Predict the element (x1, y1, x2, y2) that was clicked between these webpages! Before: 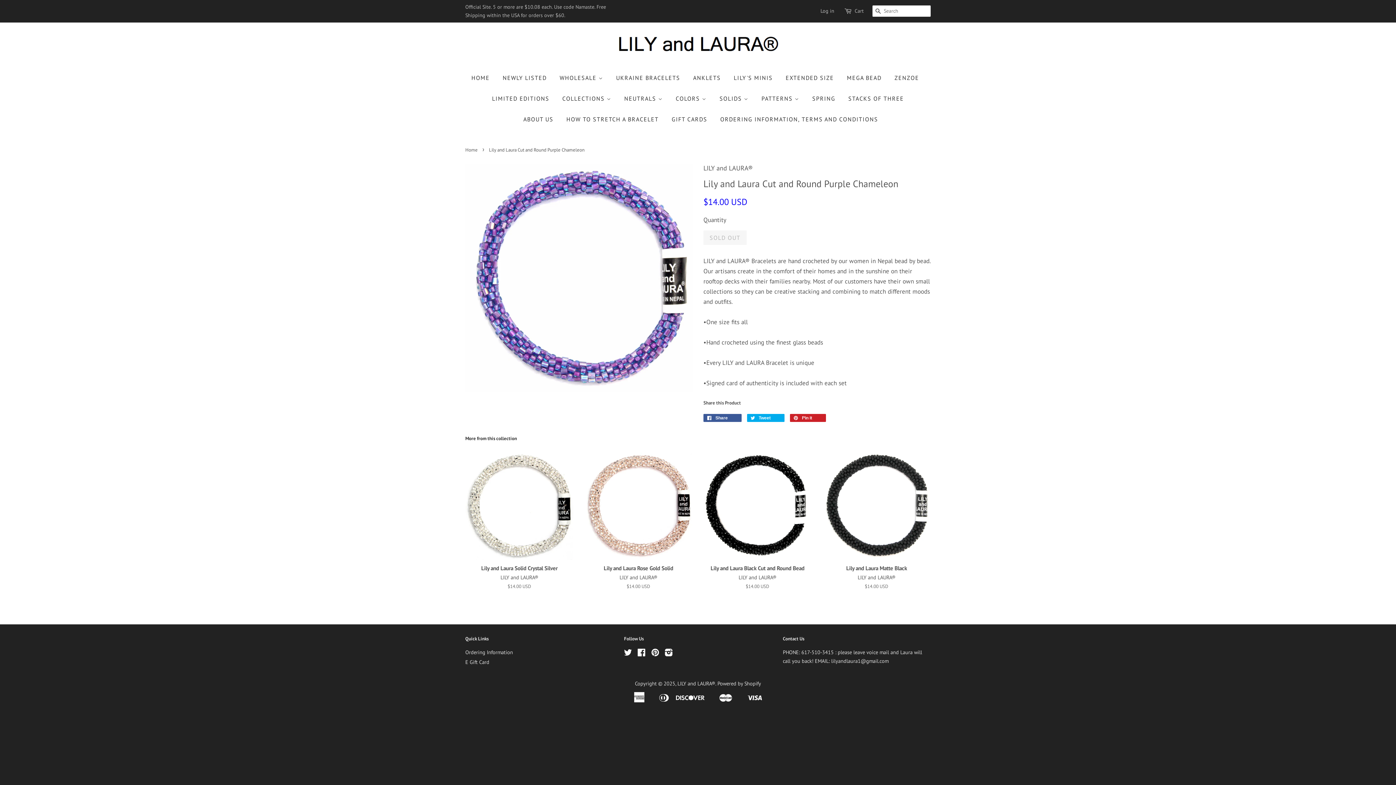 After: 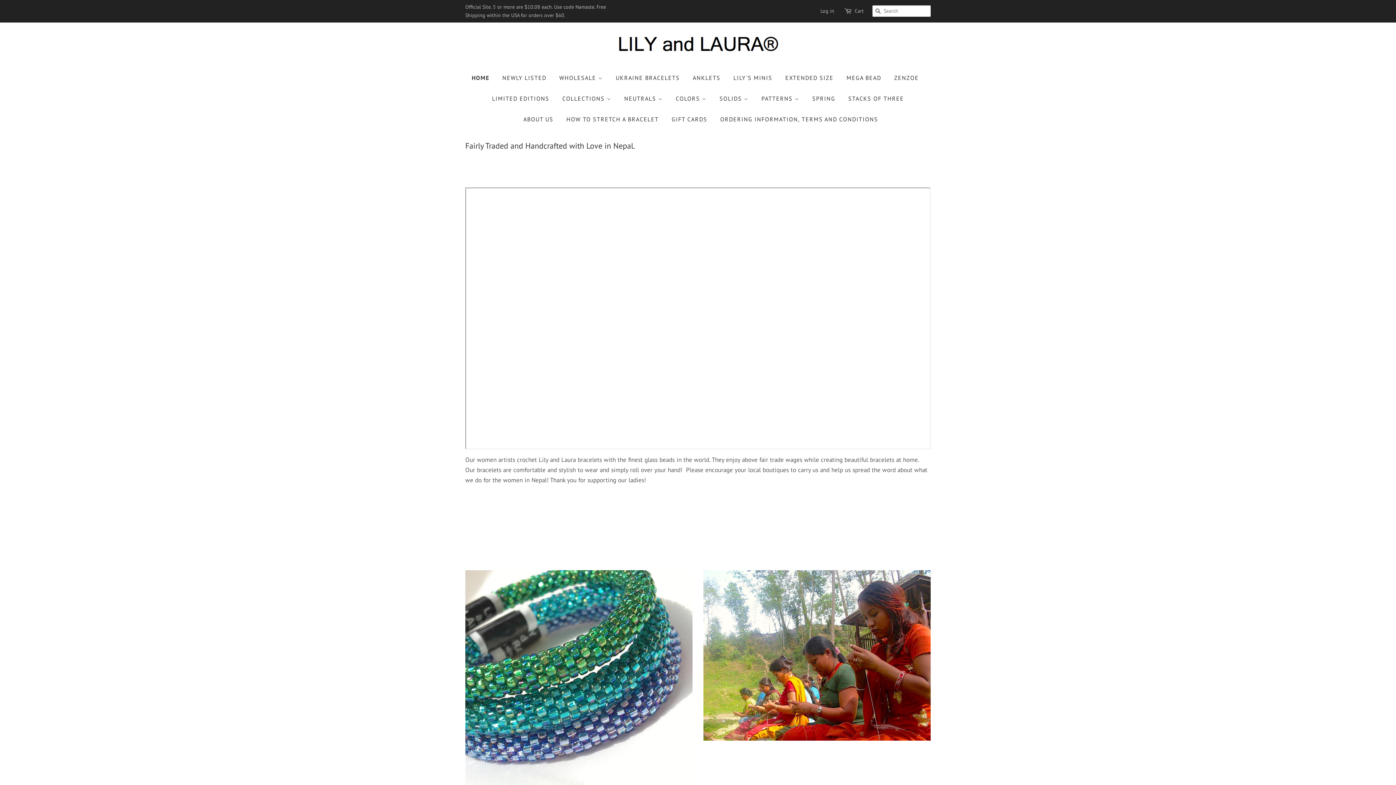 Action: label: HOME bbox: (471, 67, 495, 88)